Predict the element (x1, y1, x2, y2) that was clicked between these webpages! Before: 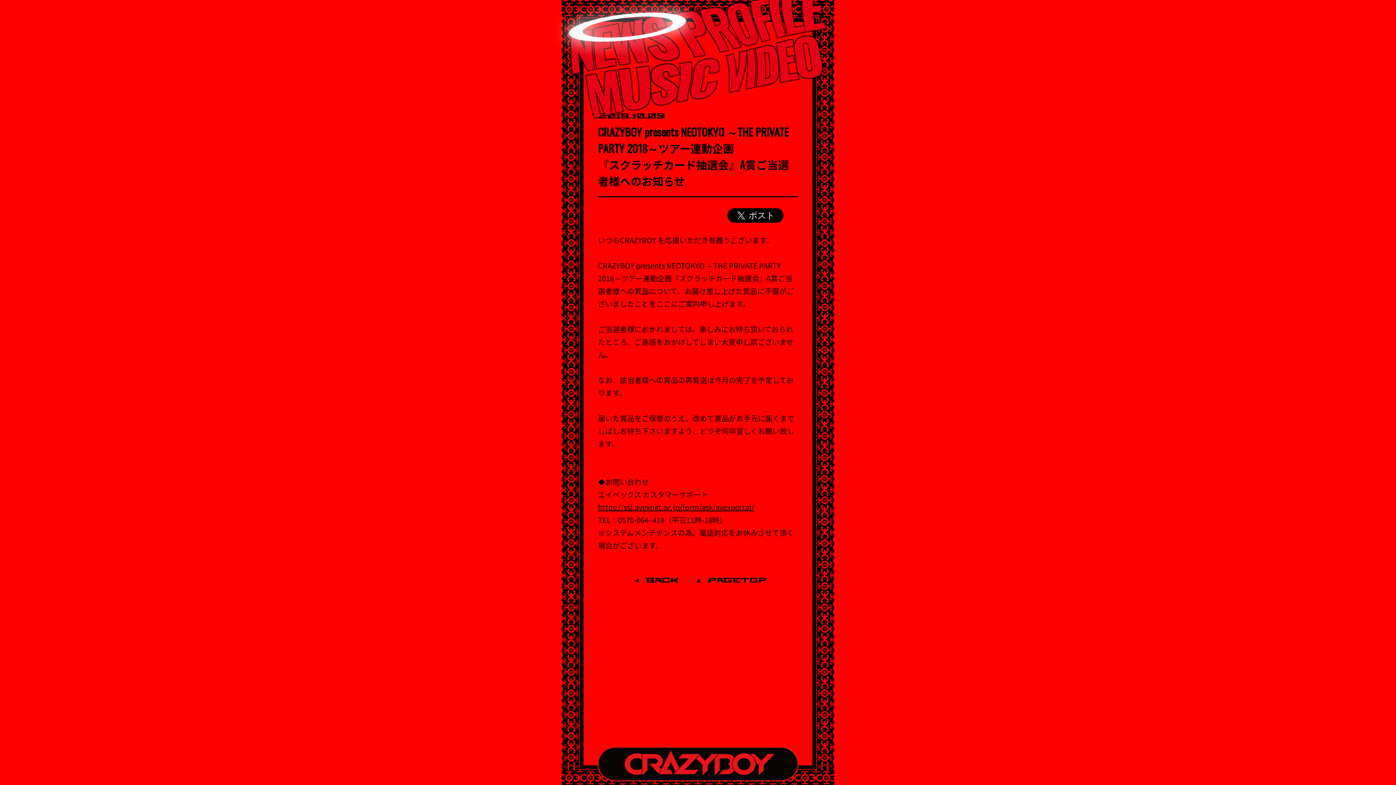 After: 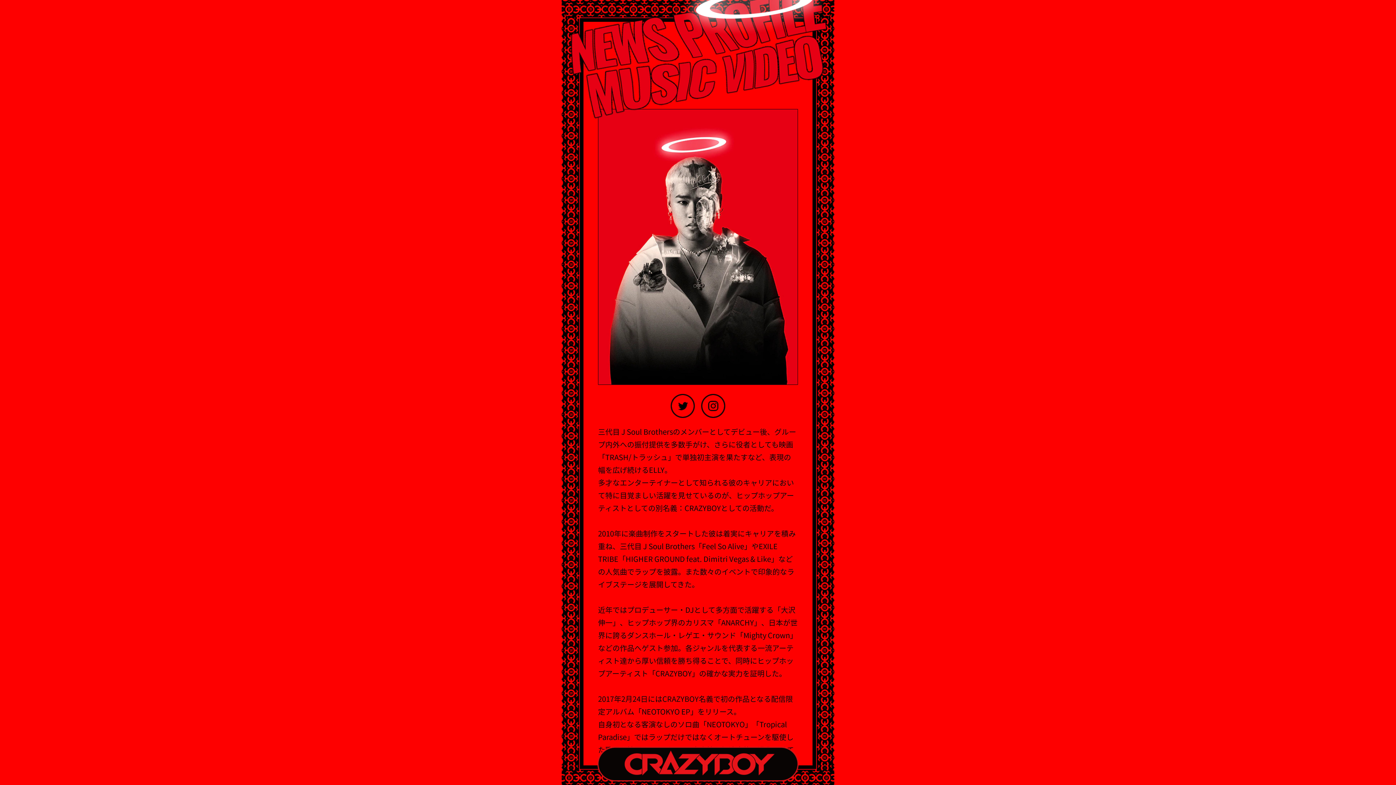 Action: bbox: (674, -10, 834, 48)